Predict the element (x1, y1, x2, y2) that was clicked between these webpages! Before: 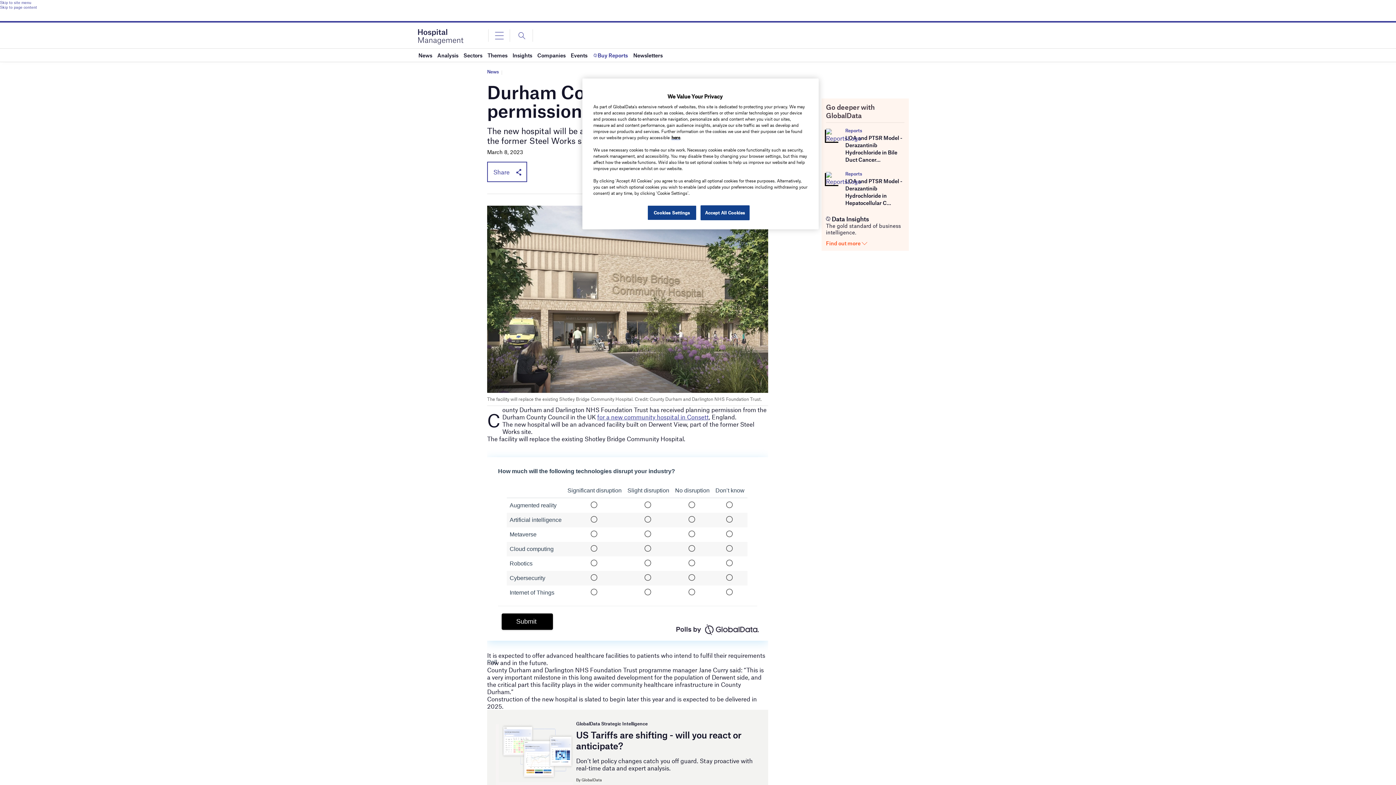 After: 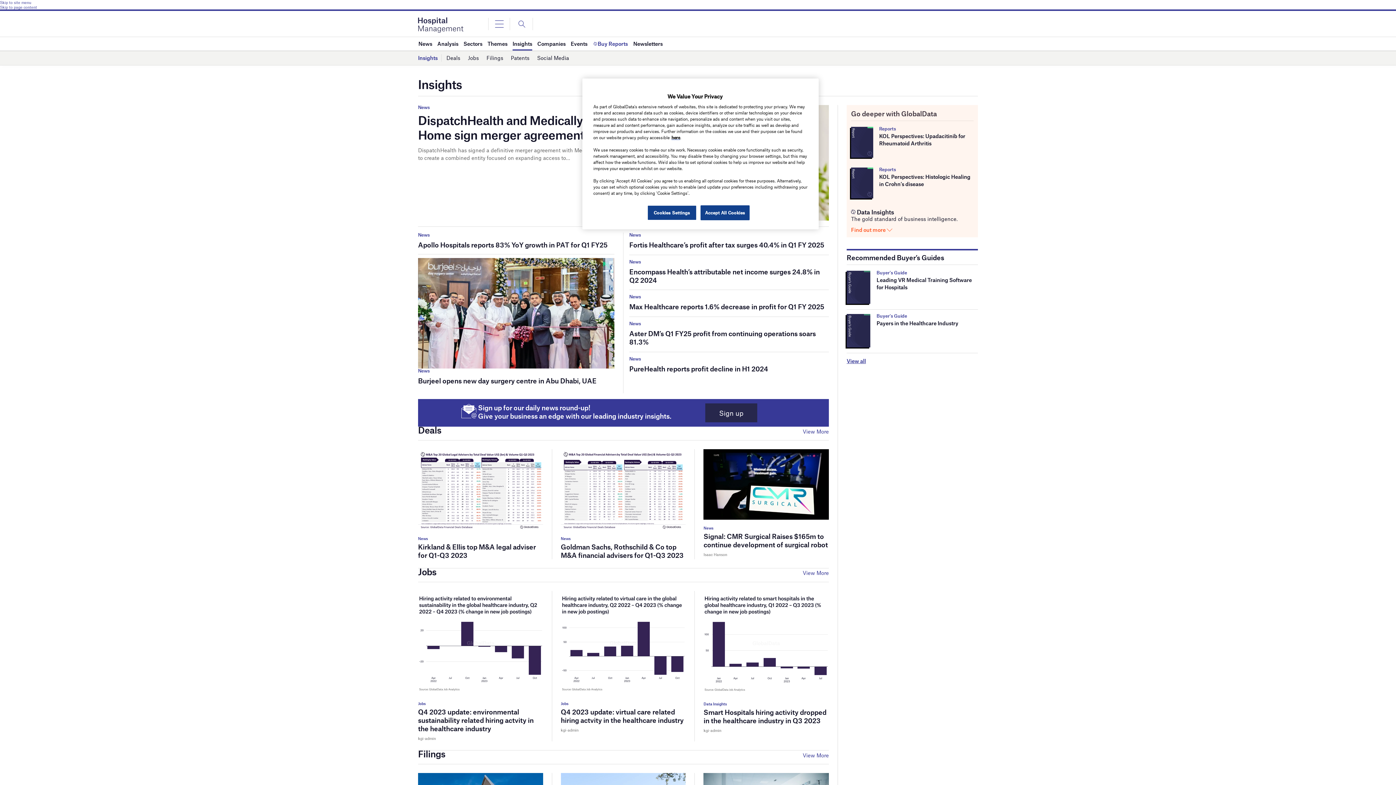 Action: label: Insights bbox: (512, 48, 532, 61)